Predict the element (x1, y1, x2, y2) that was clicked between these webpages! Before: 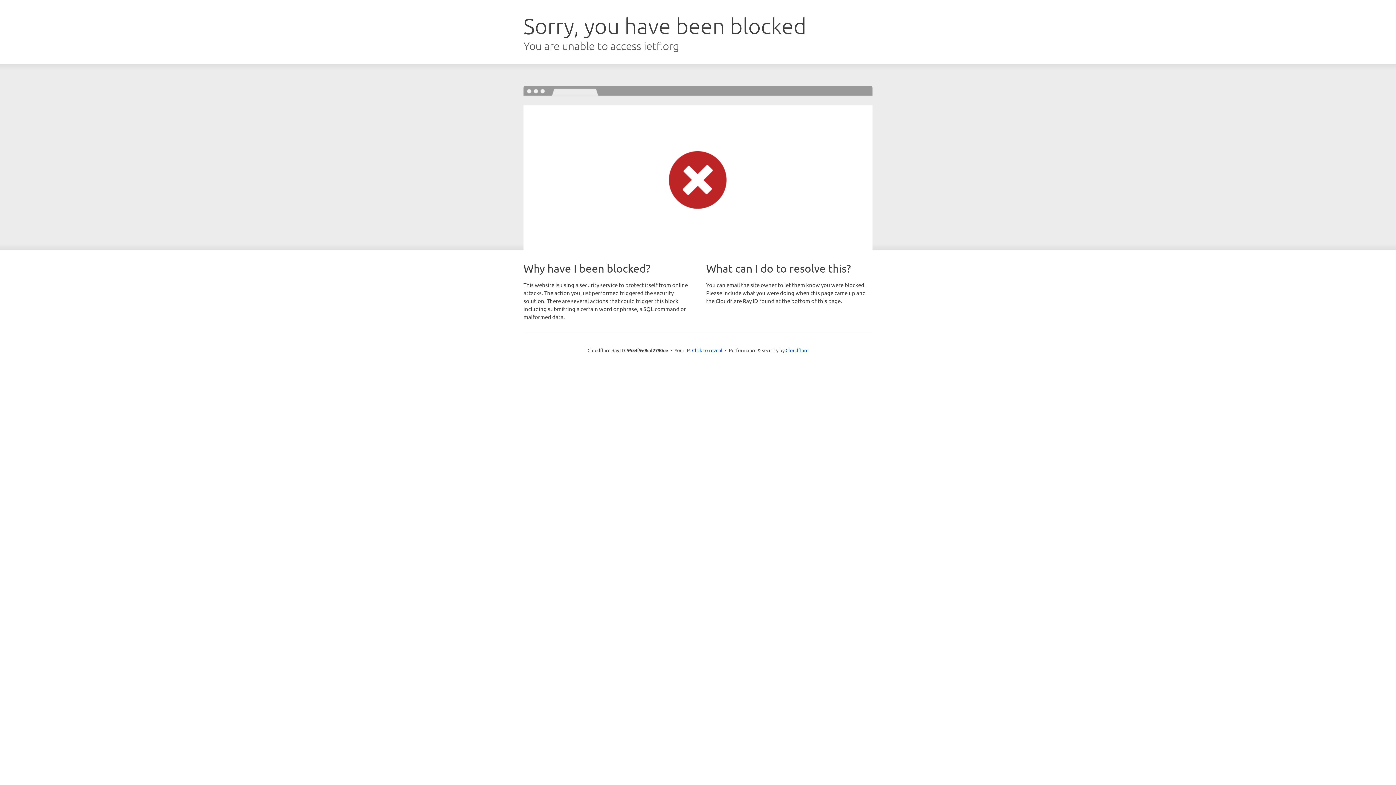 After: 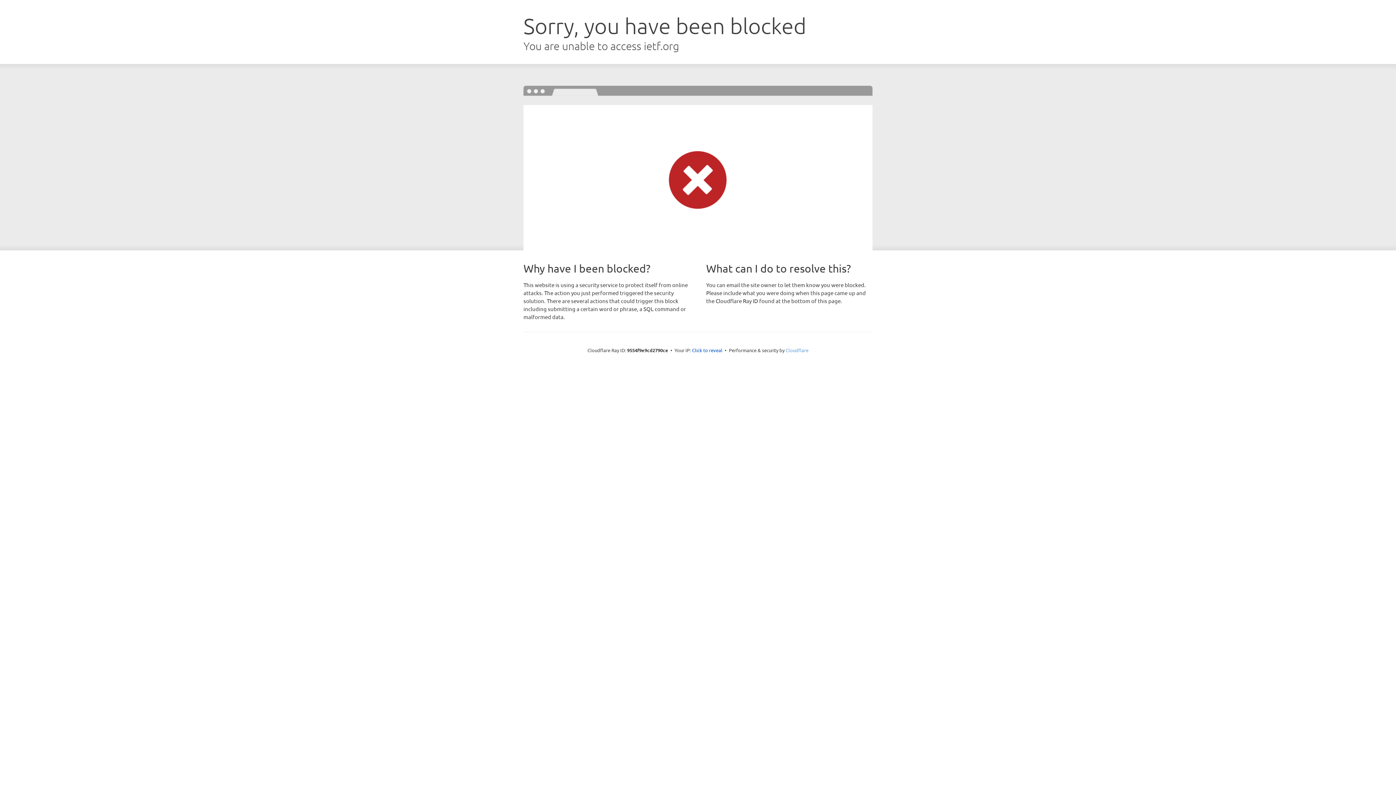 Action: bbox: (785, 347, 808, 353) label: Cloudflare